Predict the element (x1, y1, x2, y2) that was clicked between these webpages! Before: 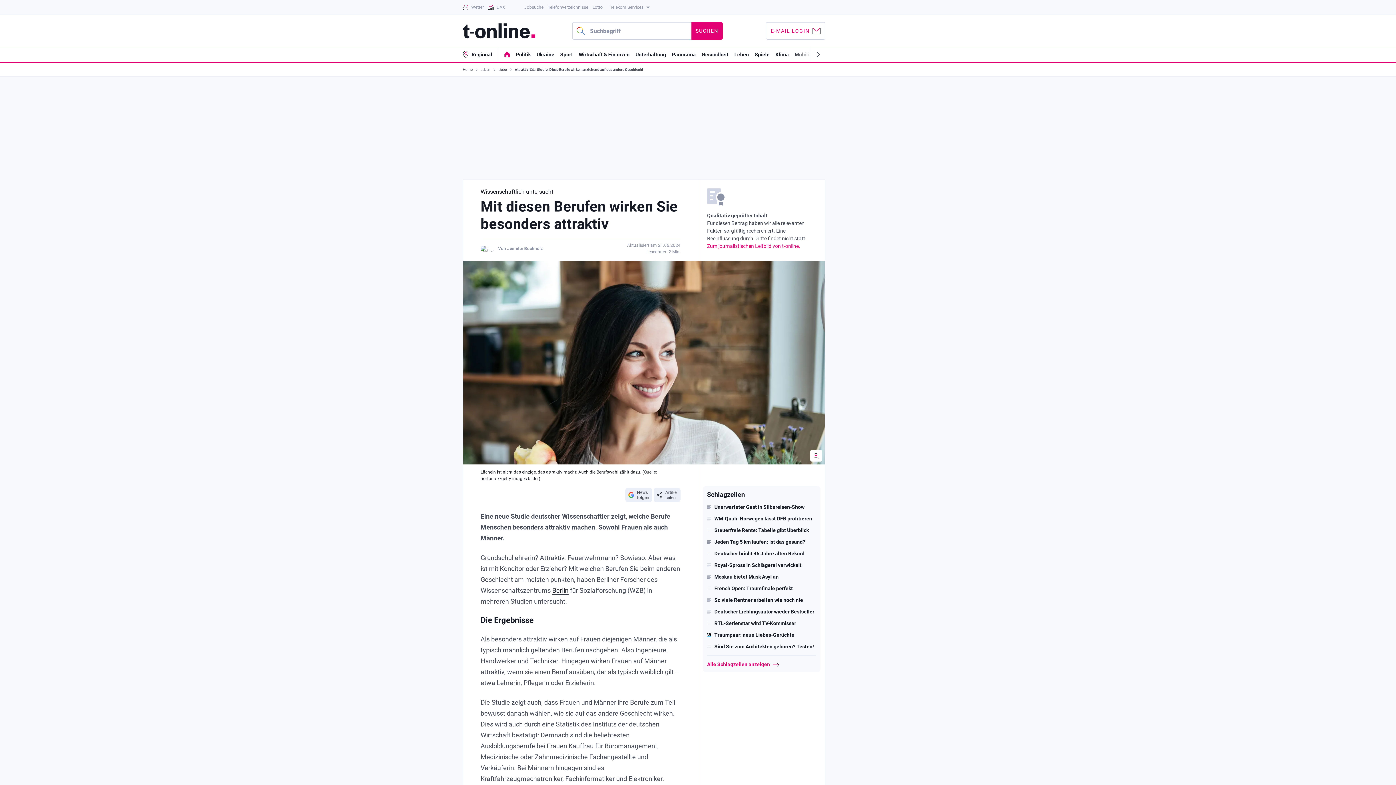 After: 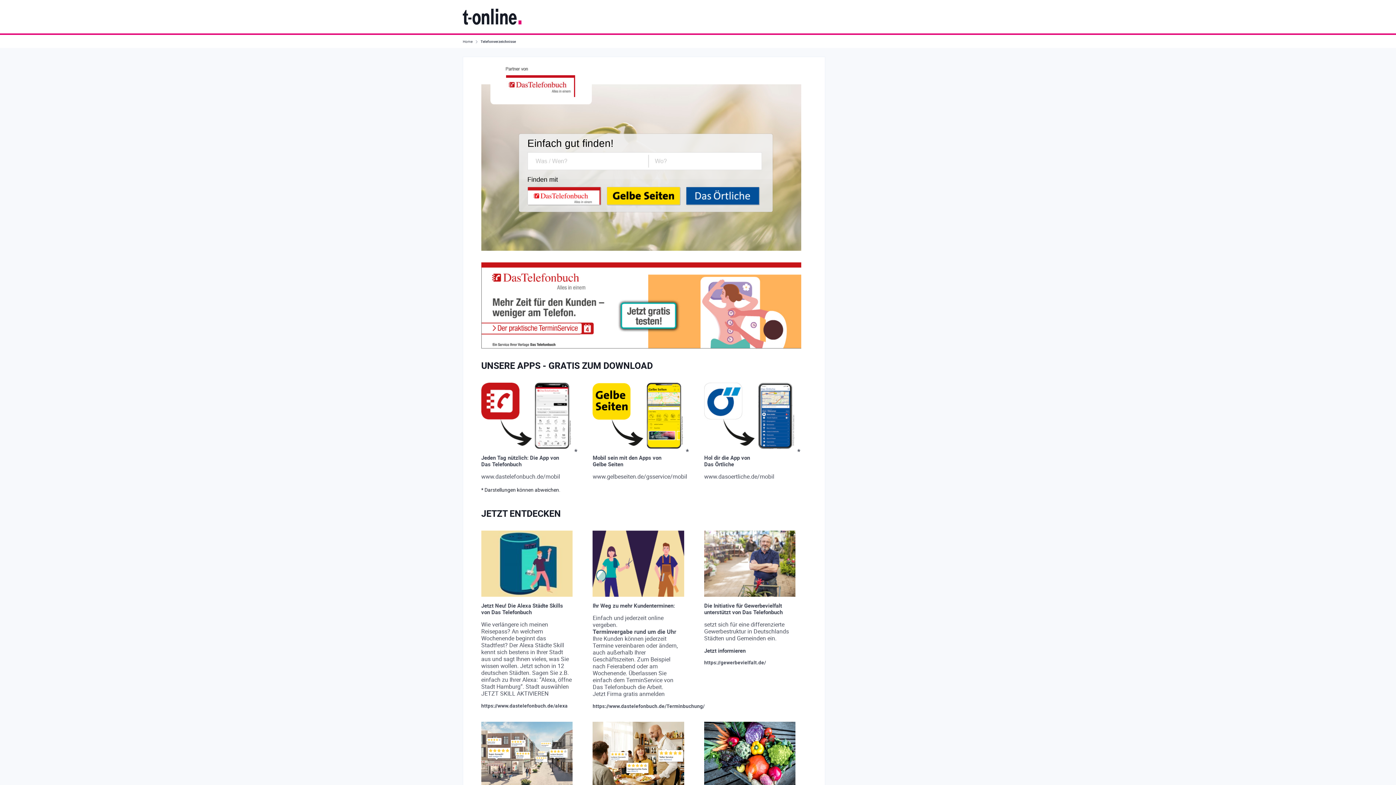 Action: label: Telefonverzeichnisse bbox: (548, 0, 588, 14)